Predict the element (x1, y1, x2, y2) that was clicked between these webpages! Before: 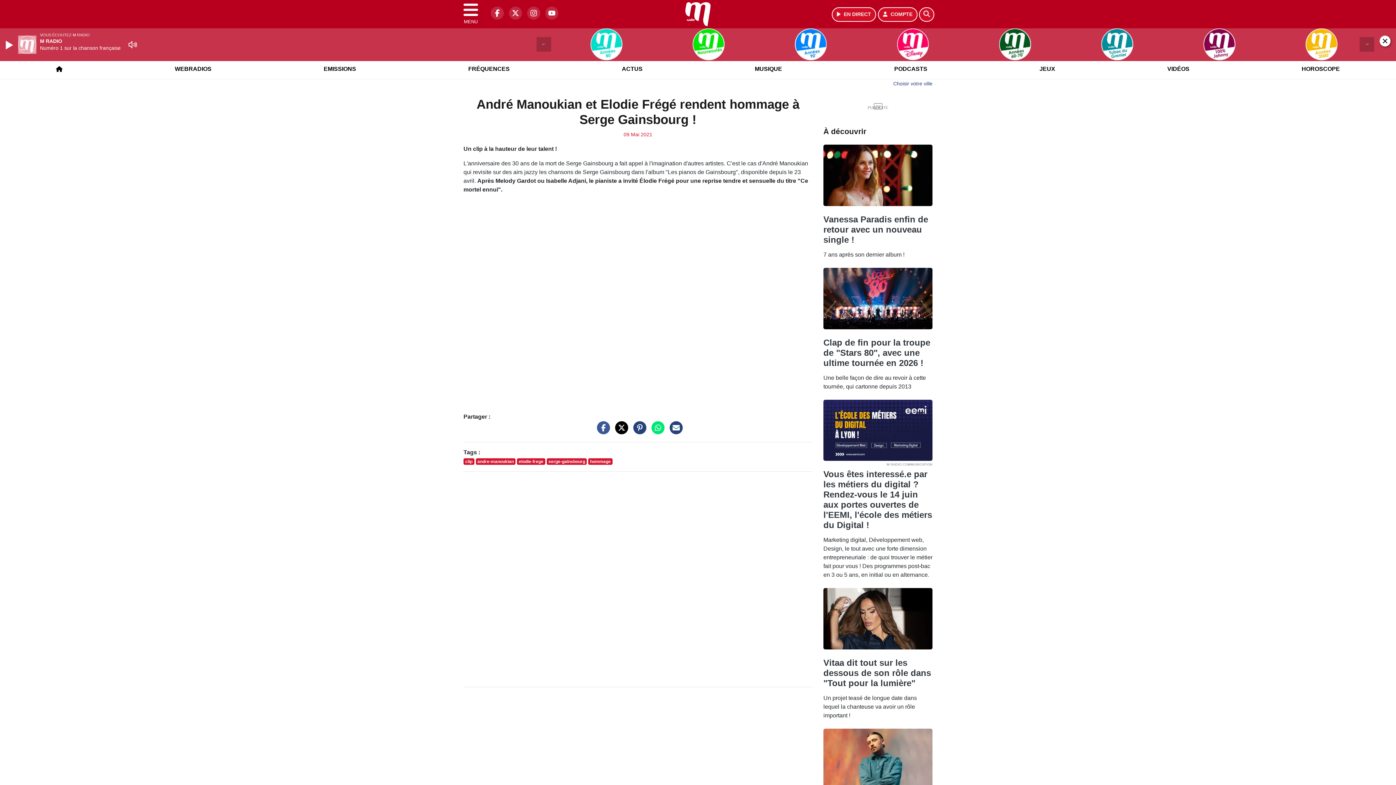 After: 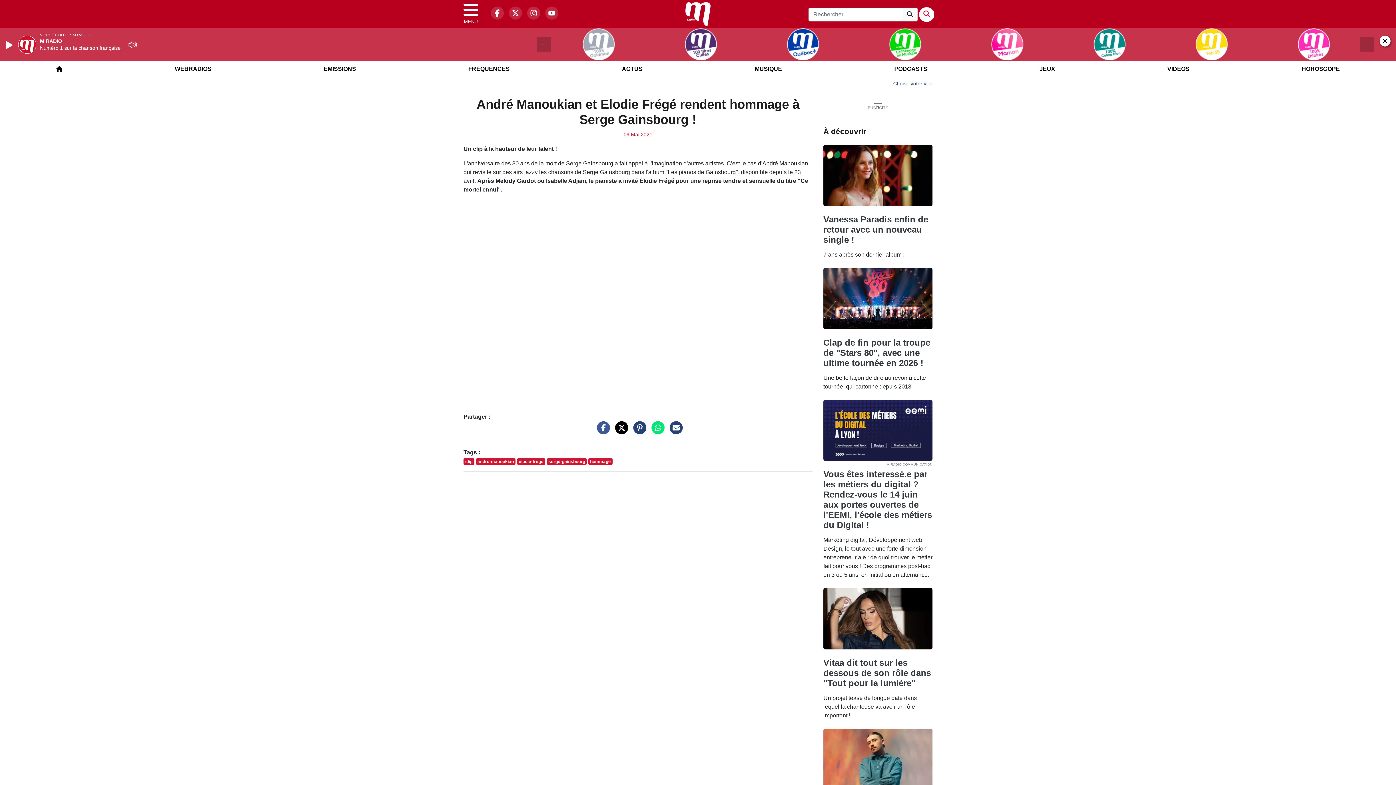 Action: label: Rechercher bbox: (919, 7, 934, 21)